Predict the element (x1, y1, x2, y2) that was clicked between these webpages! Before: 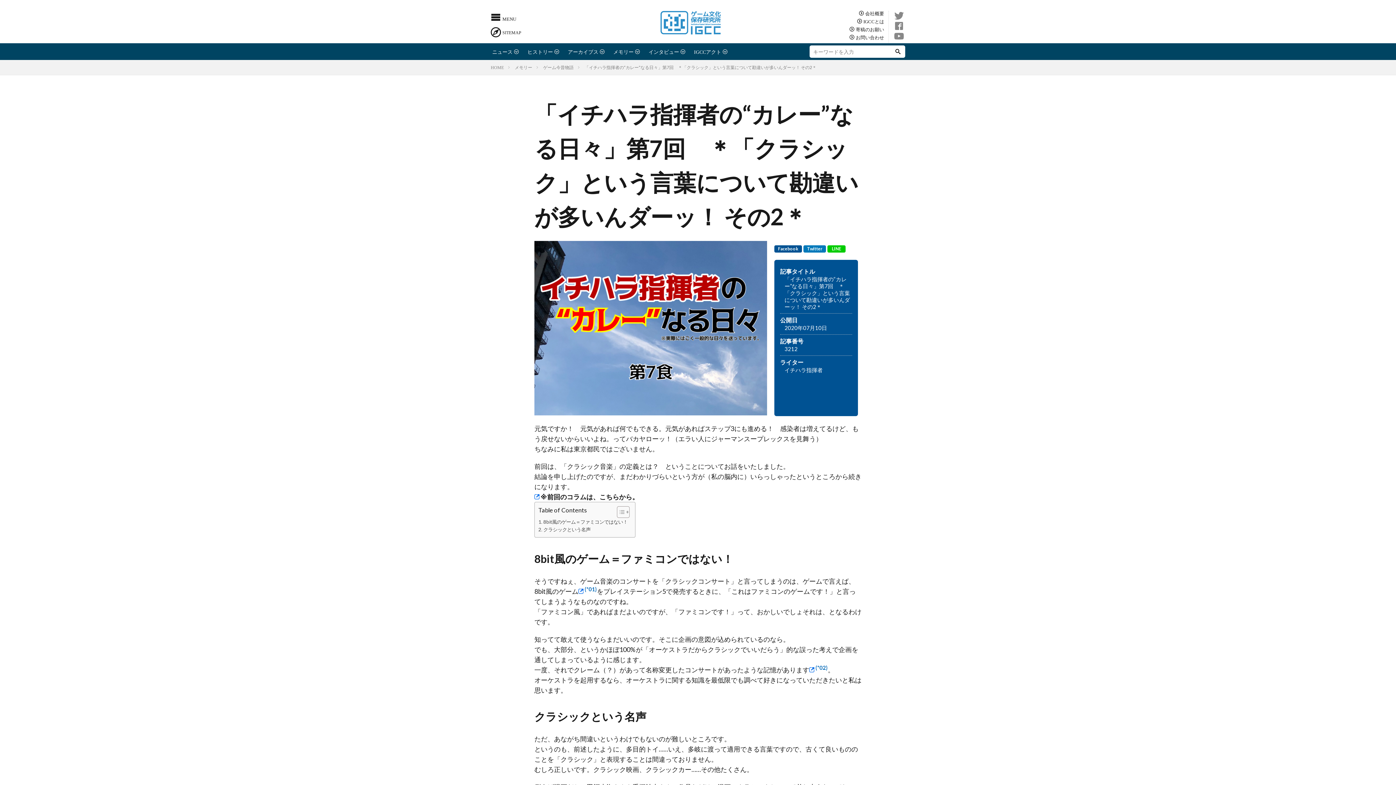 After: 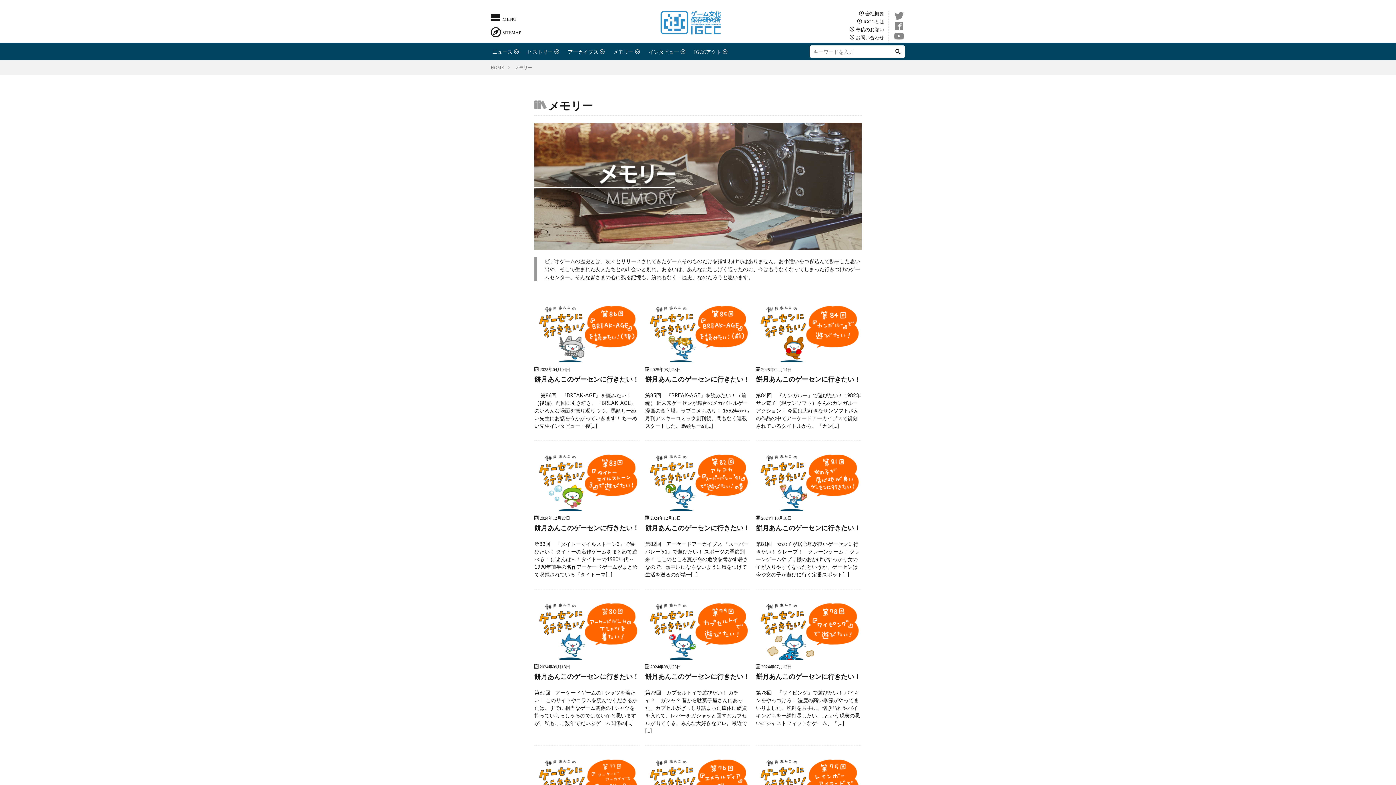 Action: label: メモリー bbox: (612, 43, 647, 60)